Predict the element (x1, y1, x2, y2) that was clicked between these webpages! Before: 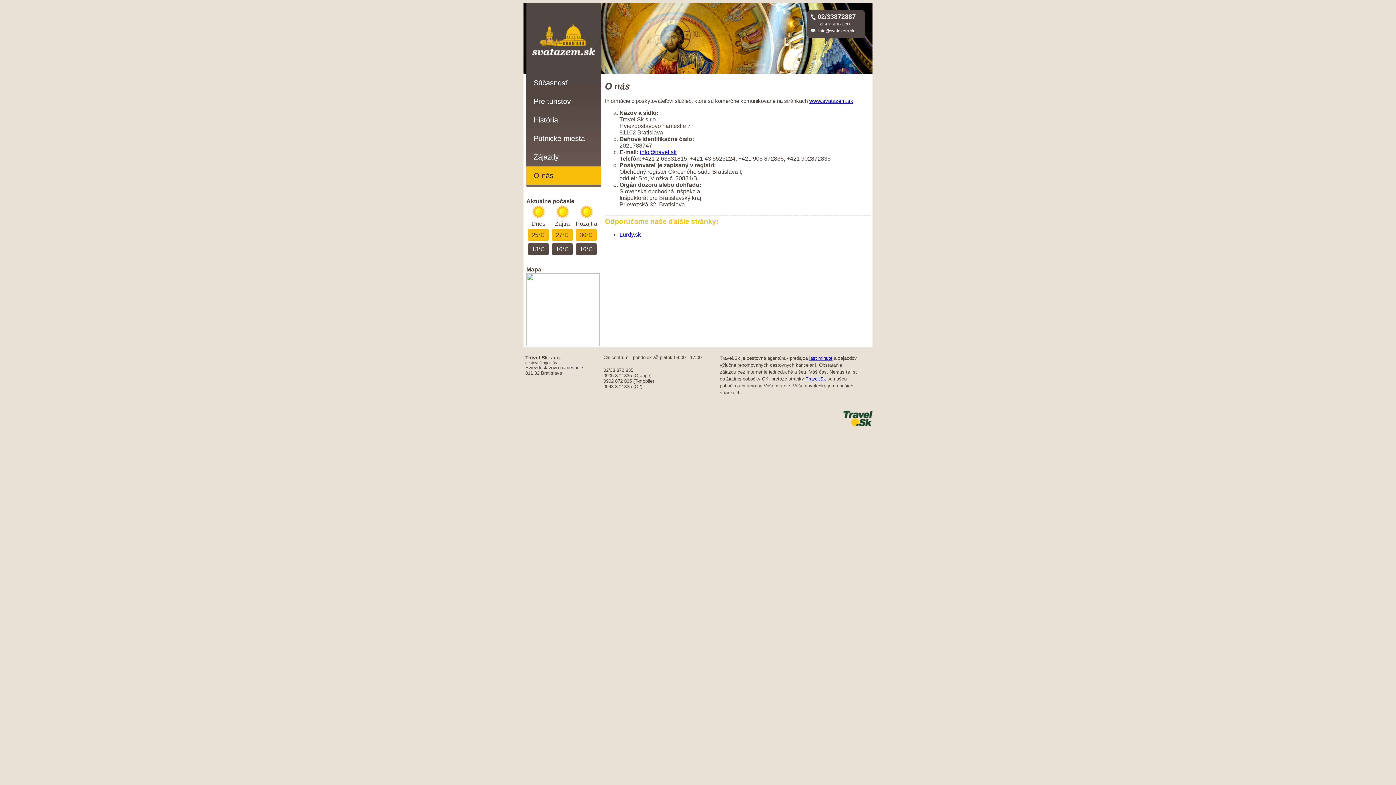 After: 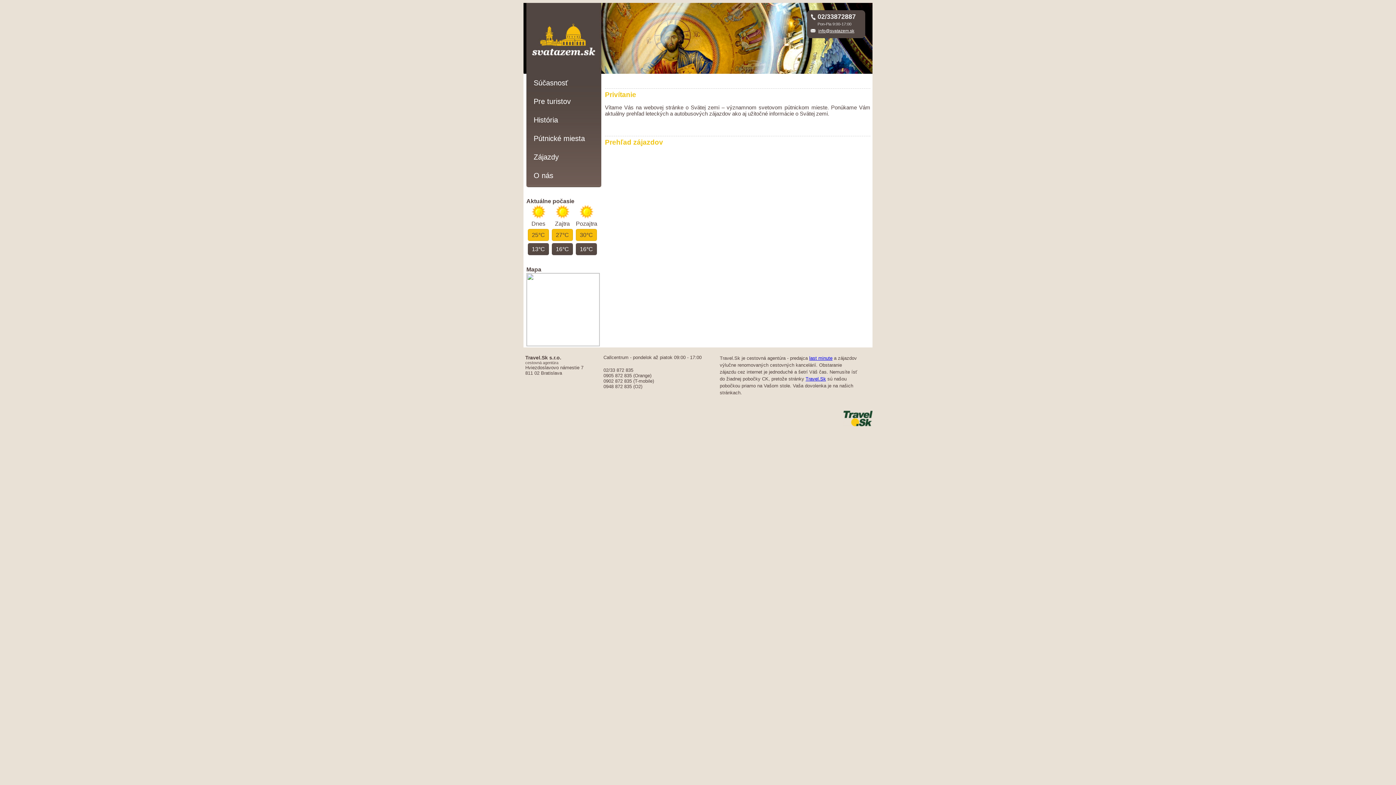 Action: label: www.svatazem.sk bbox: (809, 97, 853, 103)